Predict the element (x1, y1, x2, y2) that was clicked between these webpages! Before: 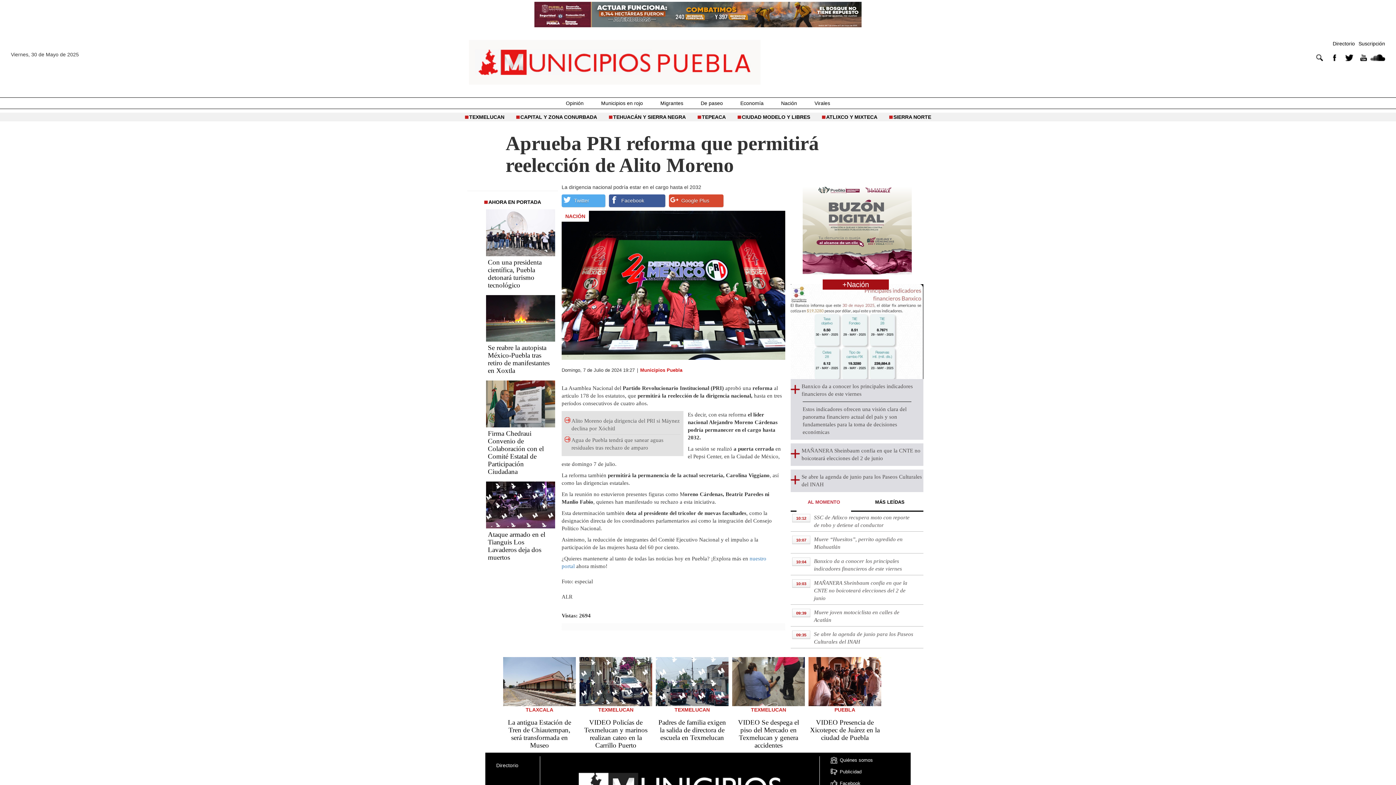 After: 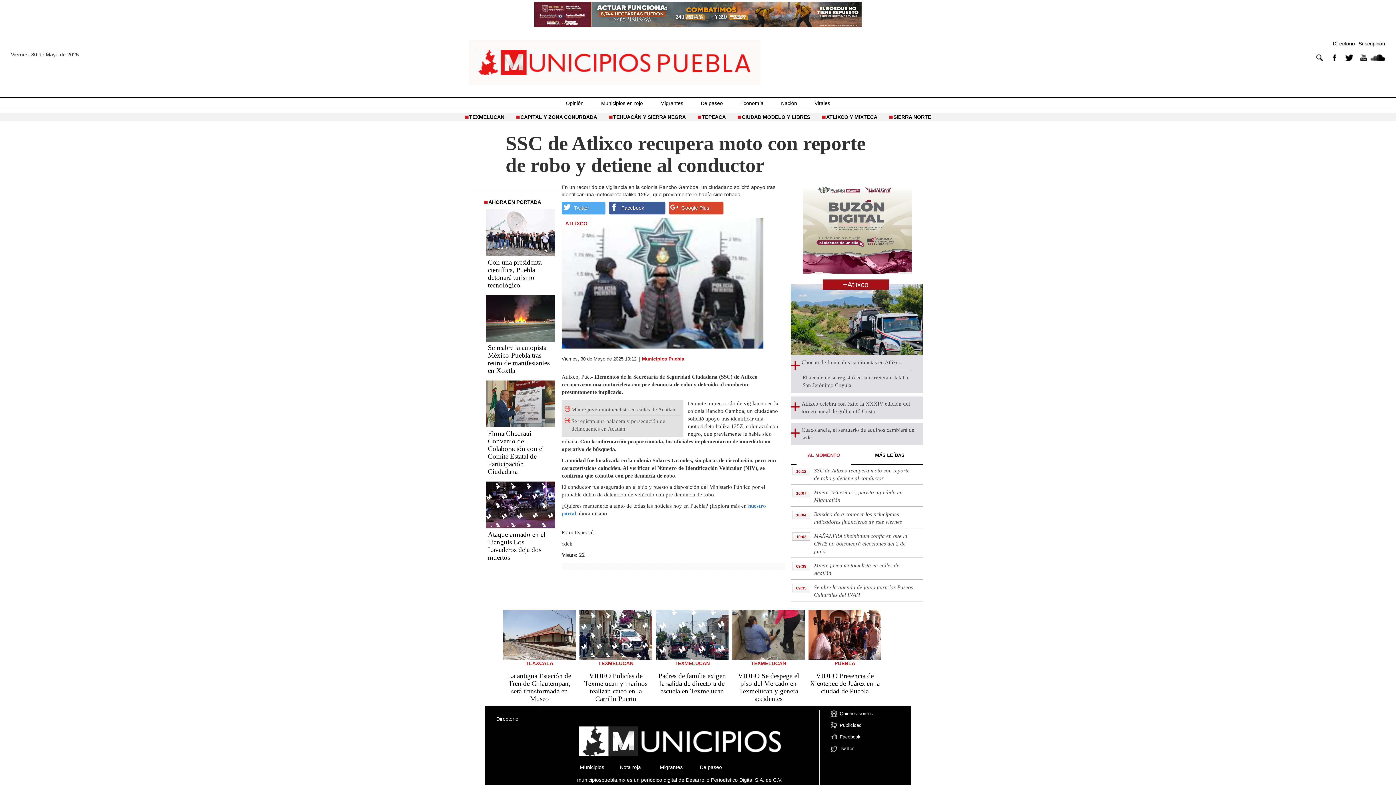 Action: label: SSC de Atlixco recupera moto con reporte de robo y detiene al conductor bbox: (814, 514, 916, 529)